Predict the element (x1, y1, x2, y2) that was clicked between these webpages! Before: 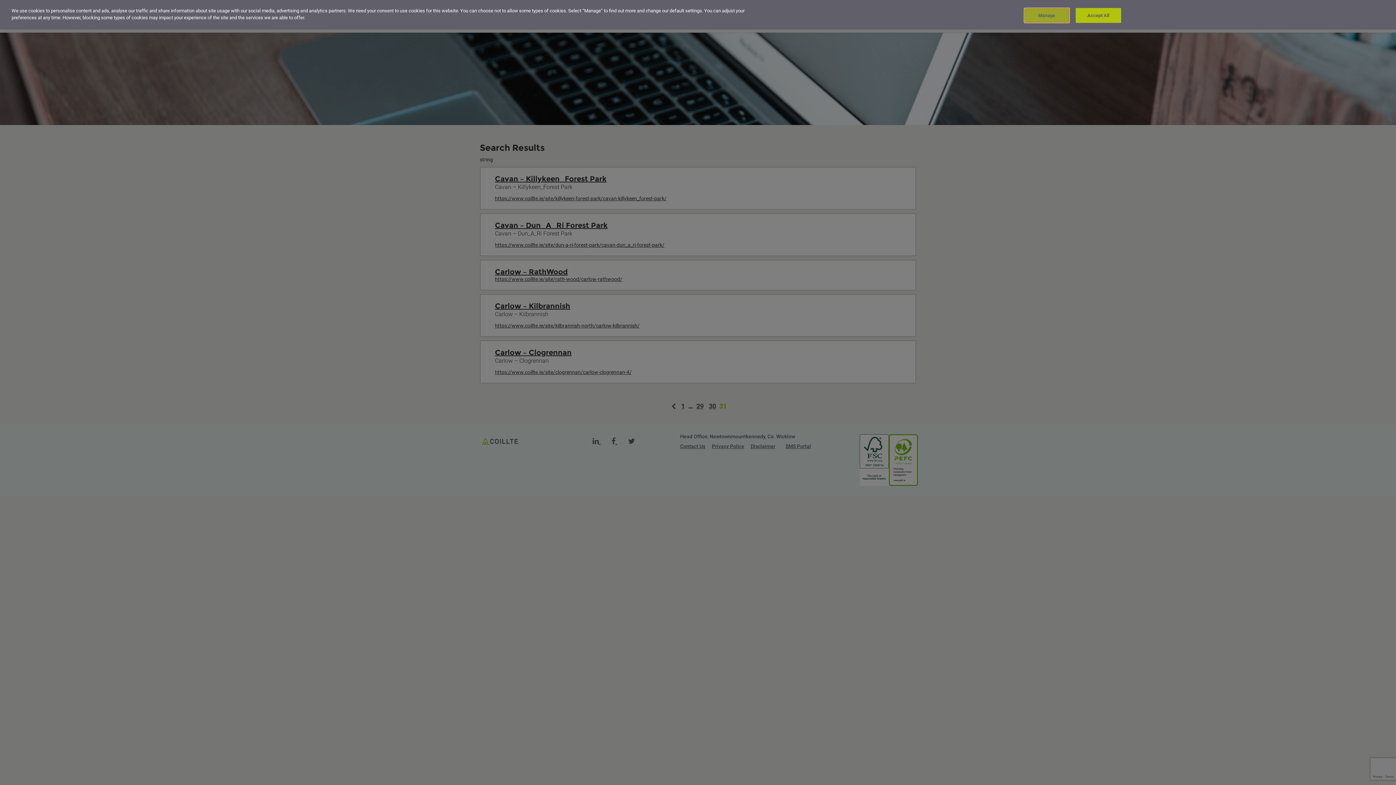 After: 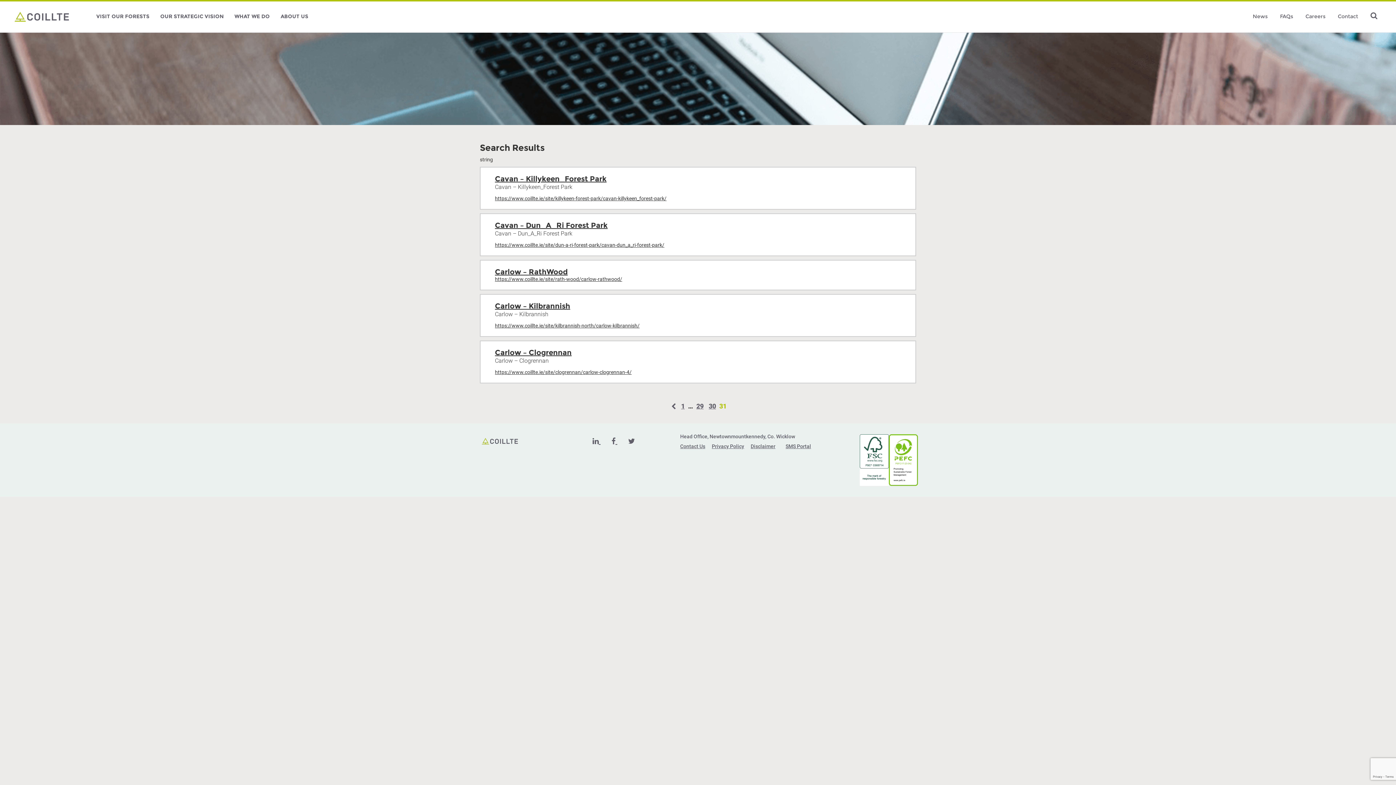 Action: label: Accept All bbox: (1075, 7, 1121, 22)